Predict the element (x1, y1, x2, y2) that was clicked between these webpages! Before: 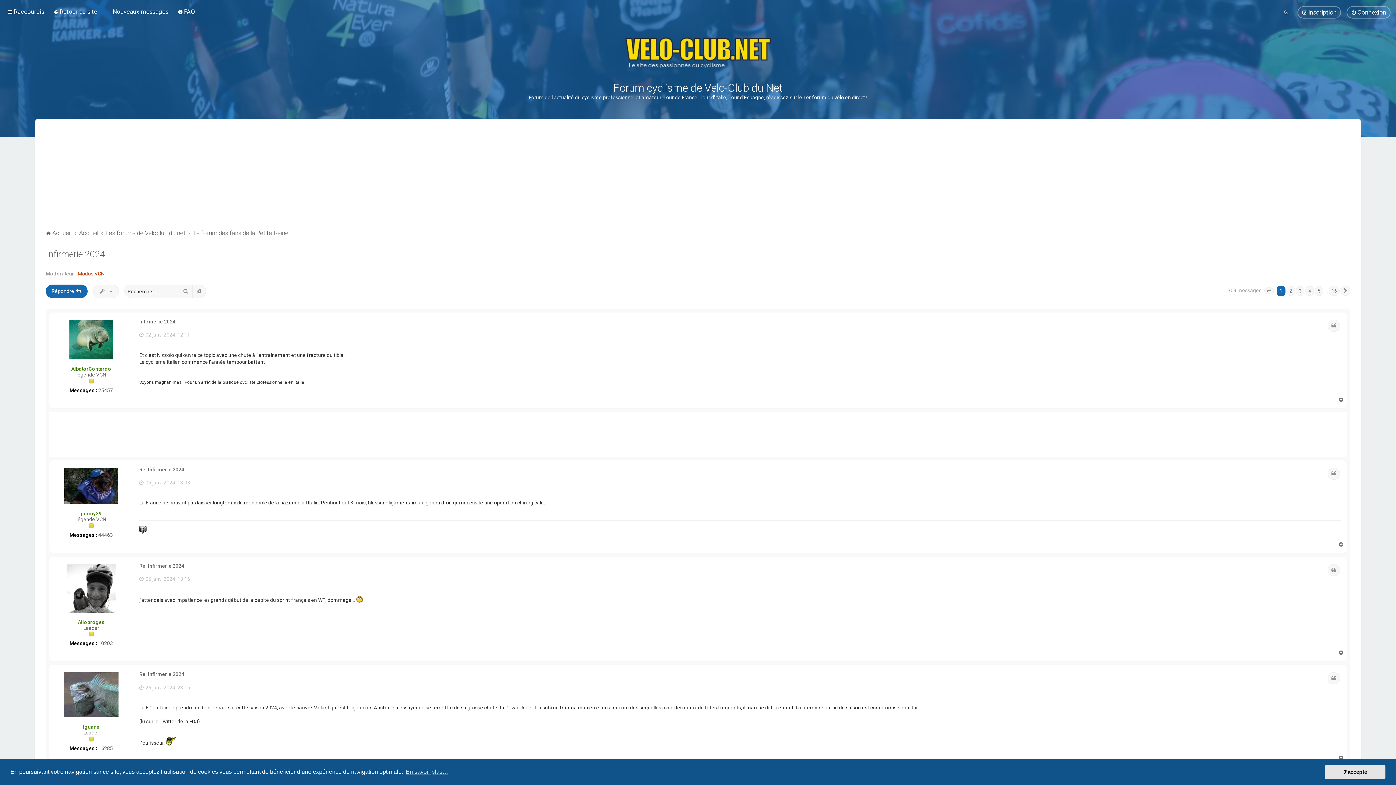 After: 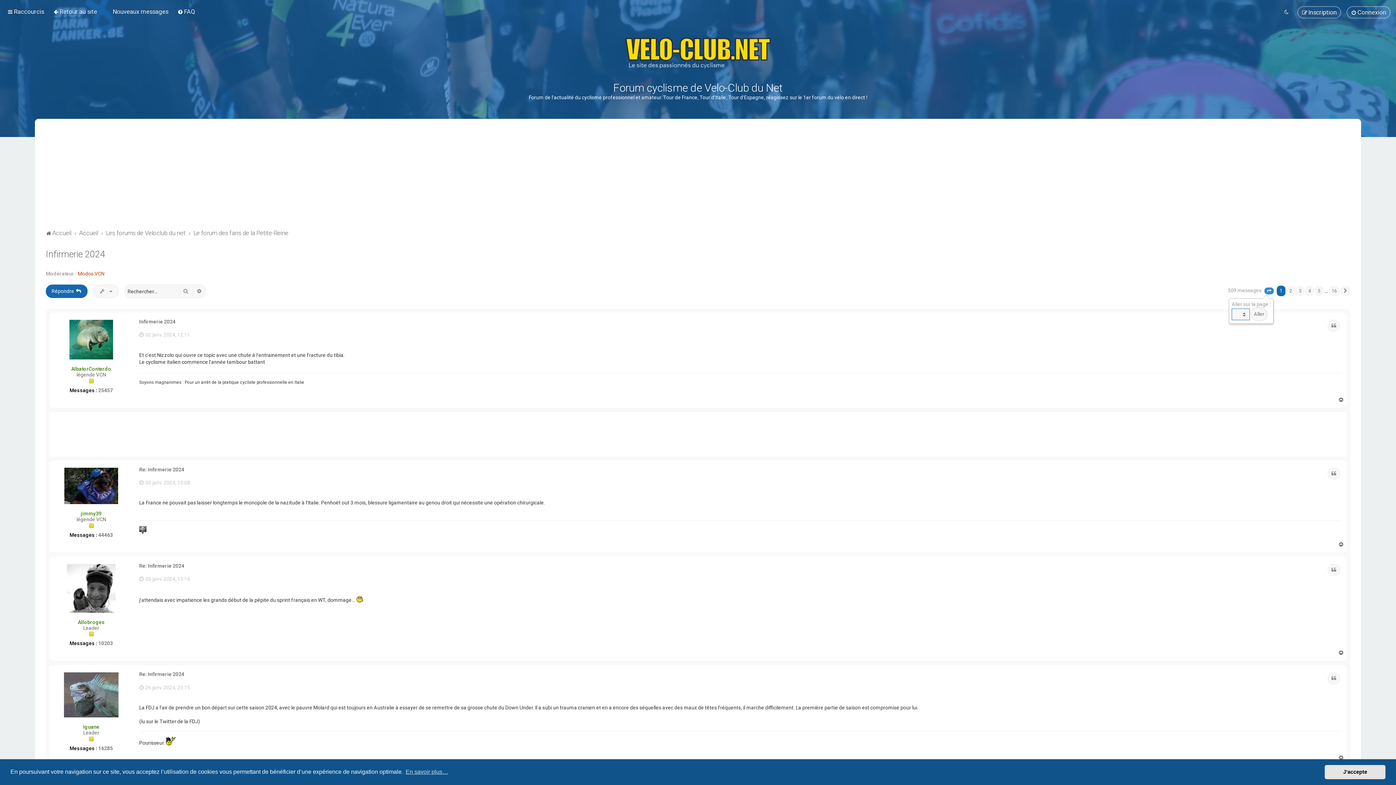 Action: bbox: (1264, 287, 1274, 294) label: Page 1 sur 16